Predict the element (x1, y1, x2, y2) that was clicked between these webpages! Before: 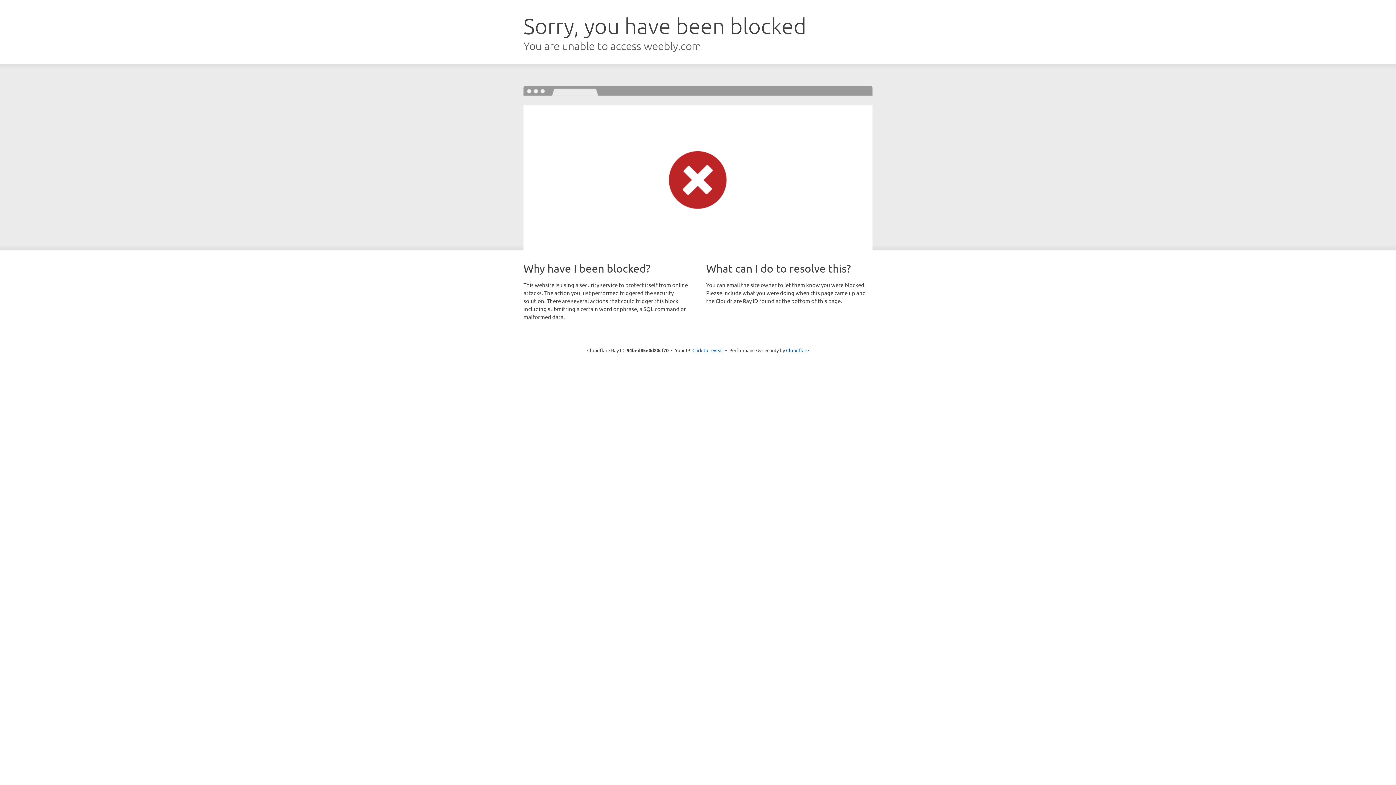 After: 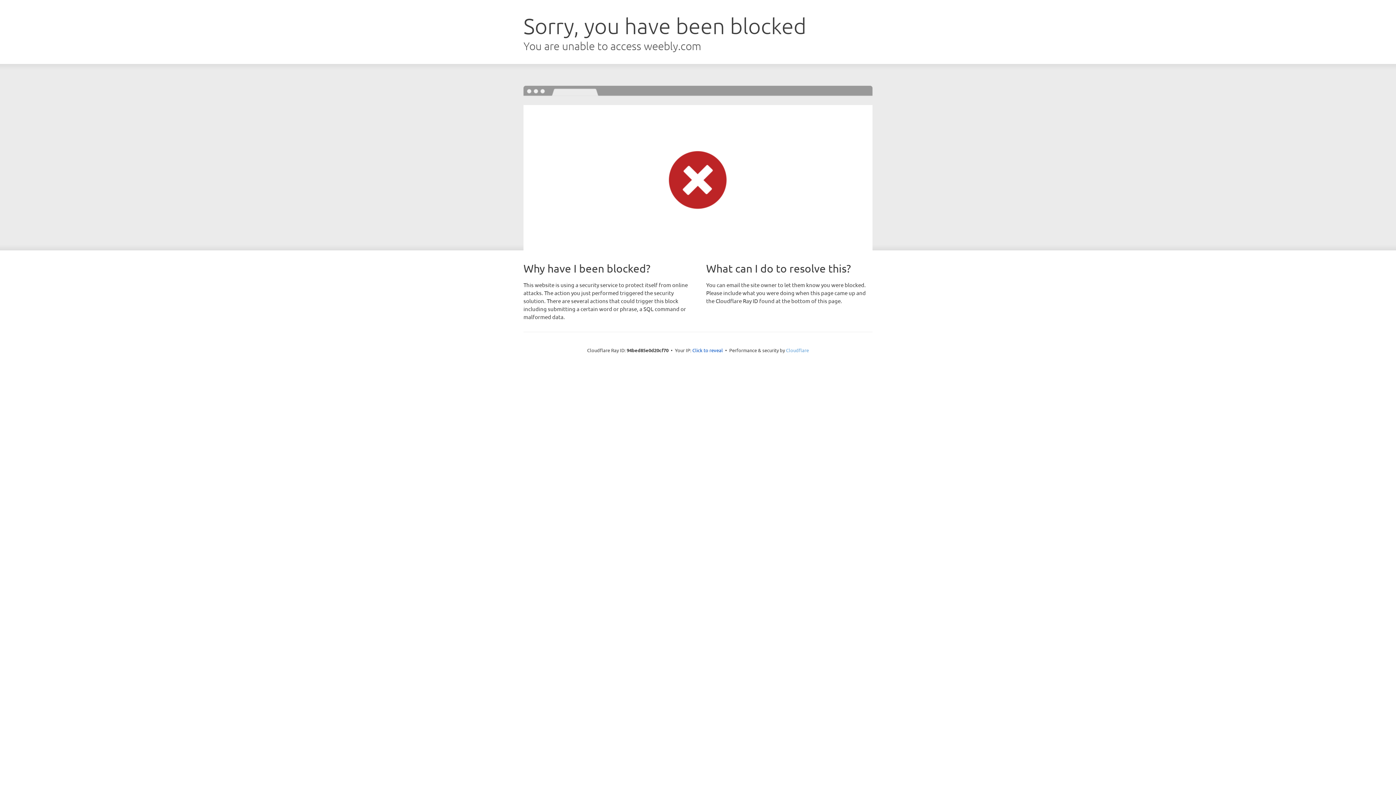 Action: bbox: (786, 347, 809, 353) label: Cloudflare